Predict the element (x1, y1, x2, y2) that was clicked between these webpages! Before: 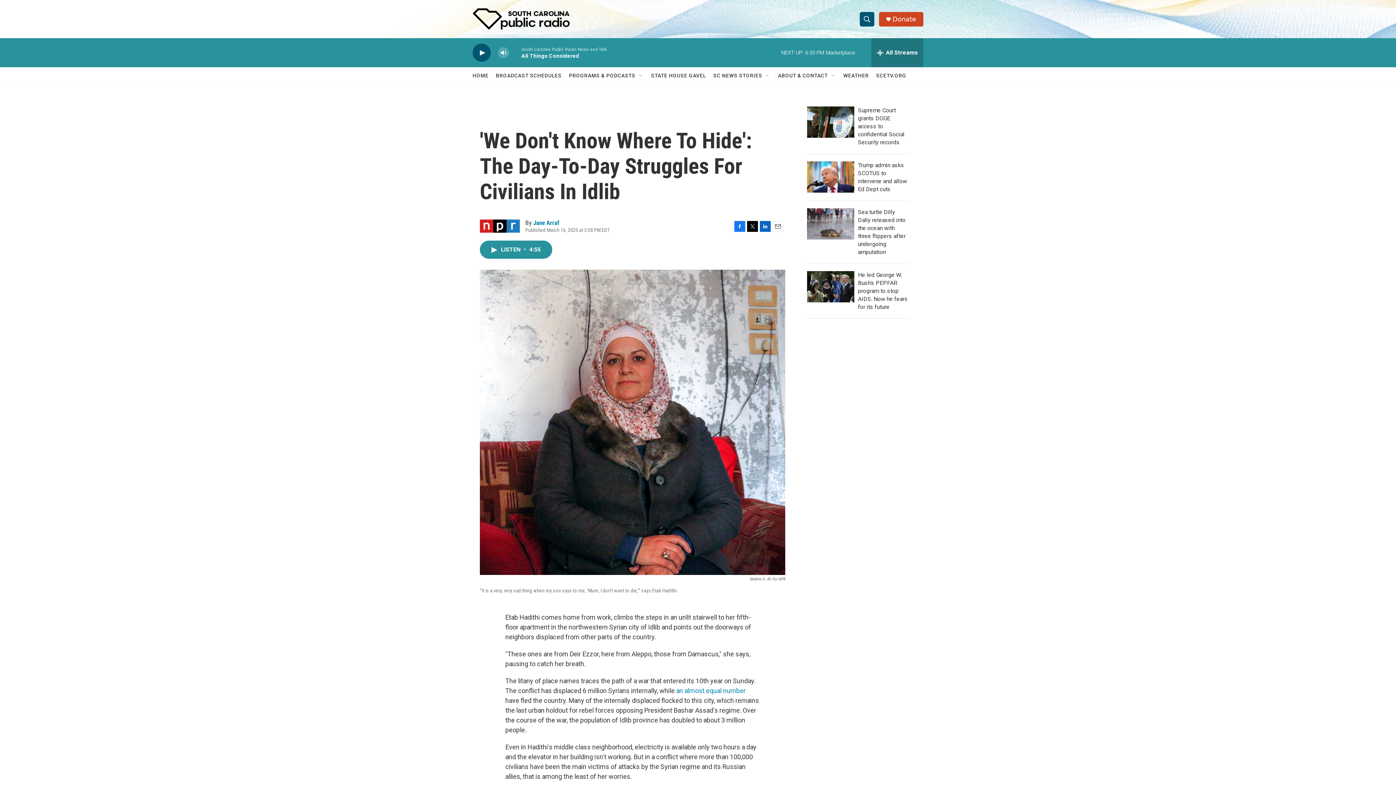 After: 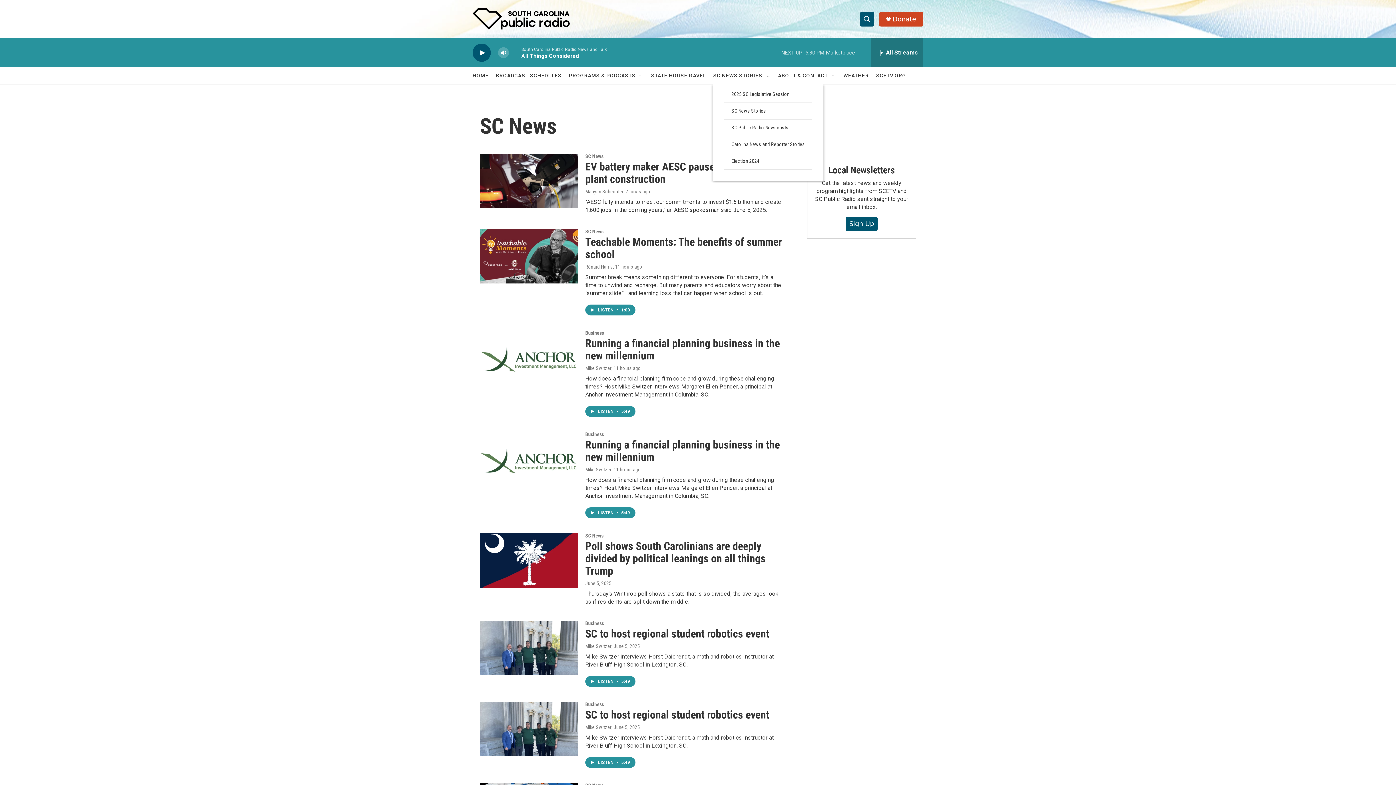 Action: bbox: (713, 67, 762, 84) label: SC NEWS STORIES